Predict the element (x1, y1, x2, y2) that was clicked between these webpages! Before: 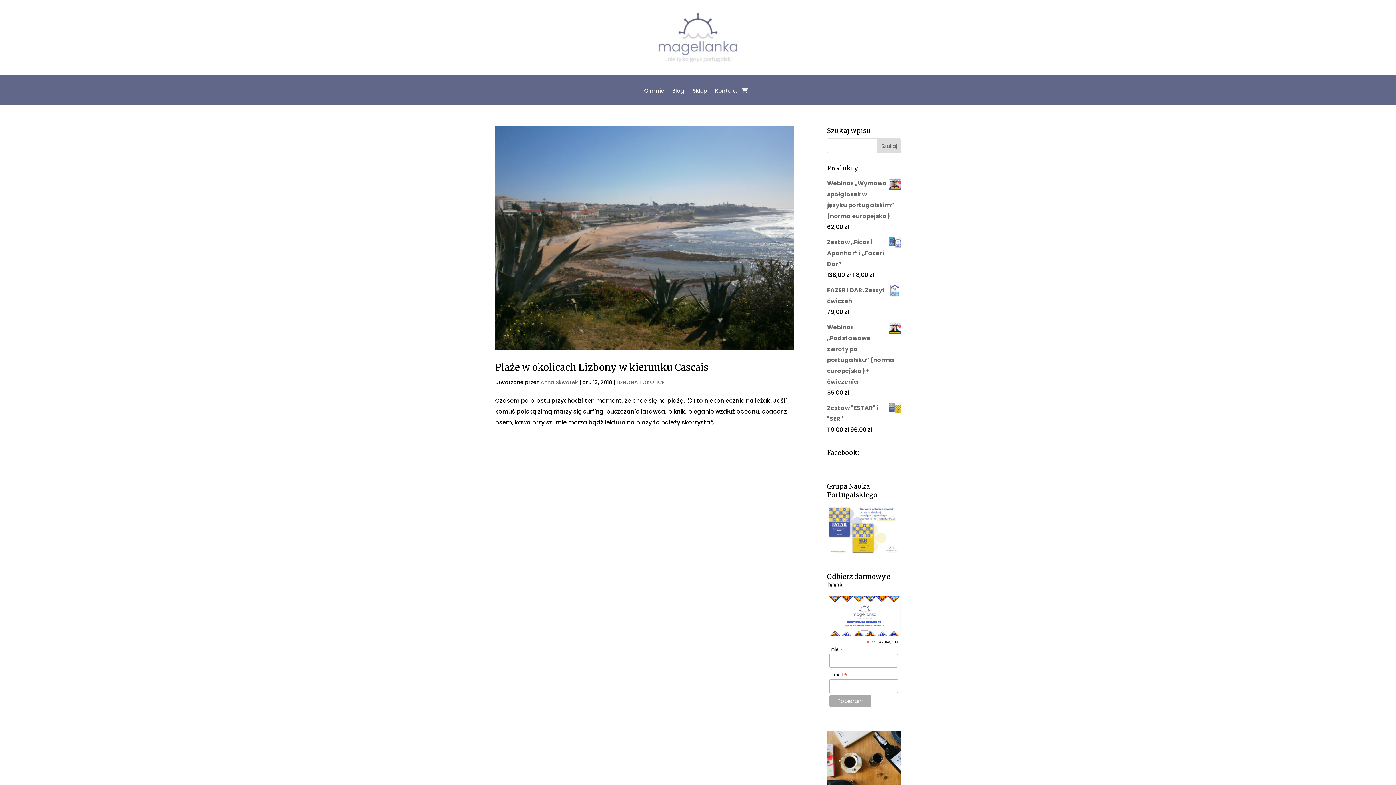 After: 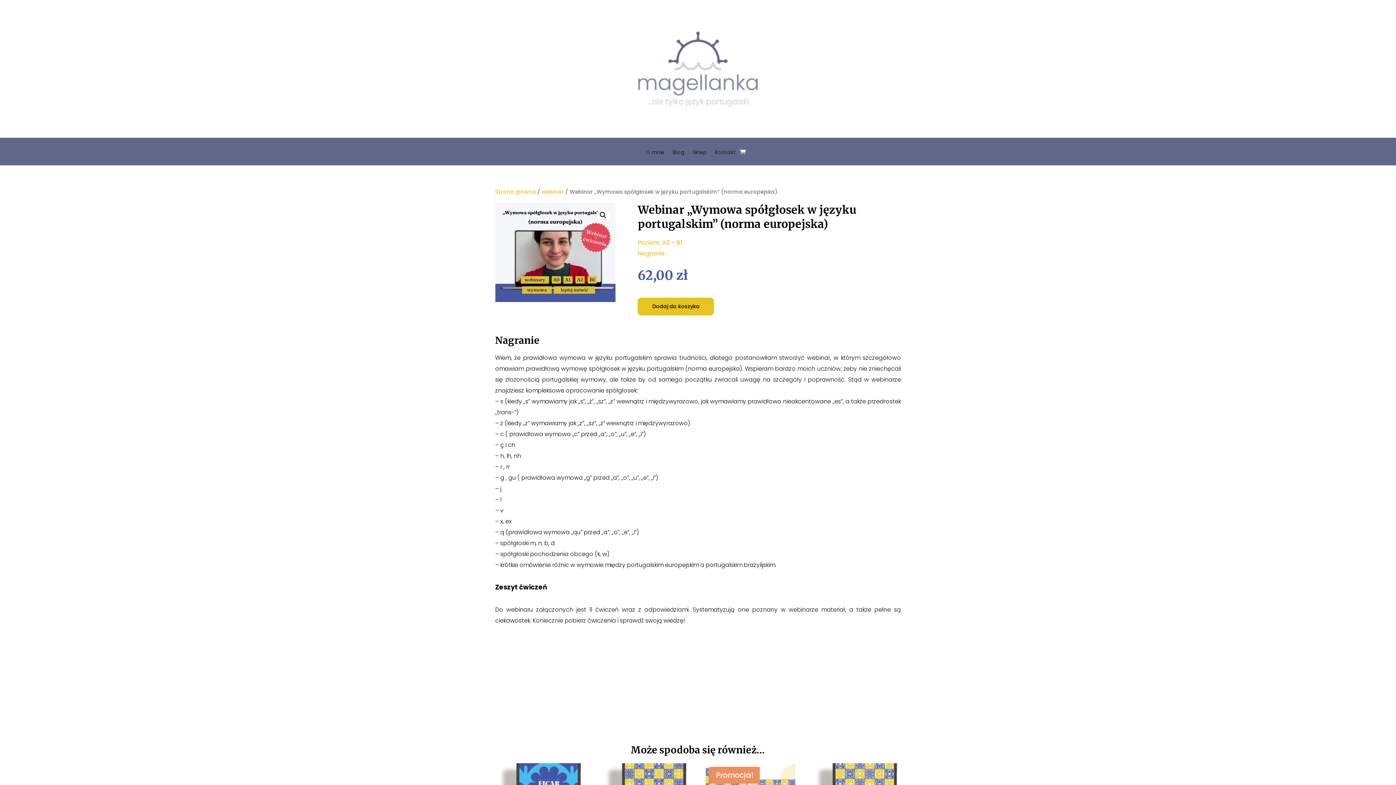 Action: label: Webinar „Wymowa spółgłosek w języku portugalskim” (norma europejska) bbox: (827, 178, 901, 221)